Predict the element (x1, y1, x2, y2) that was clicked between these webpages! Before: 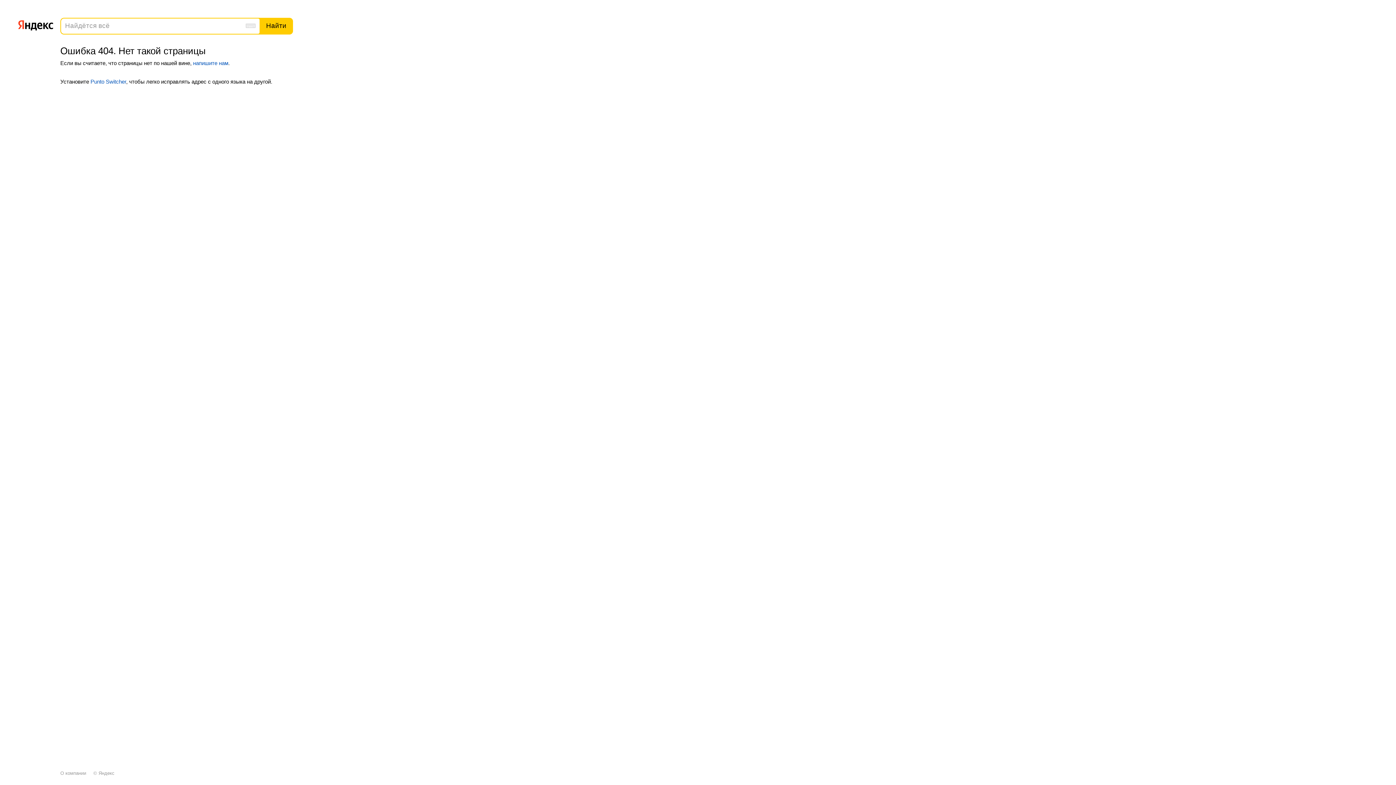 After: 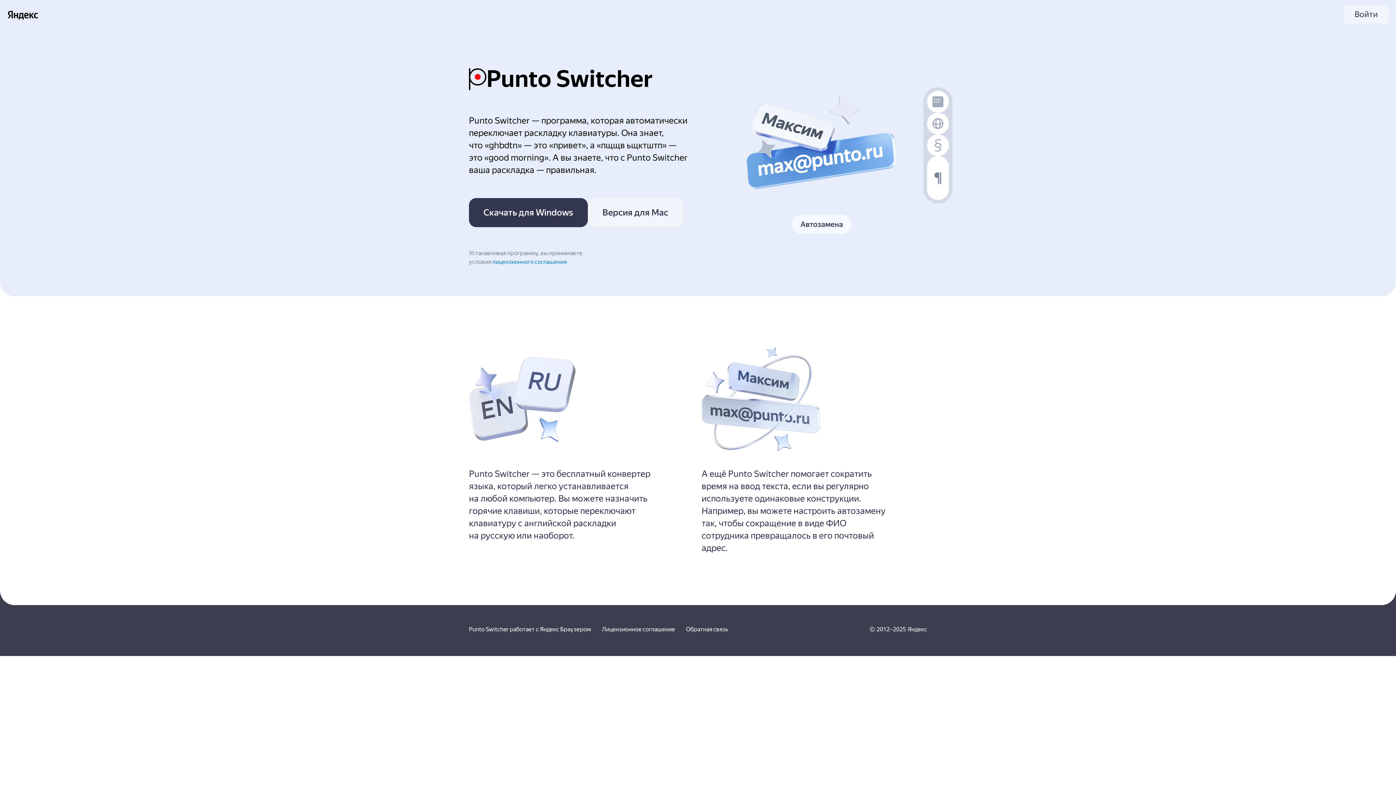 Action: bbox: (90, 78, 126, 84) label: Punto Switcher